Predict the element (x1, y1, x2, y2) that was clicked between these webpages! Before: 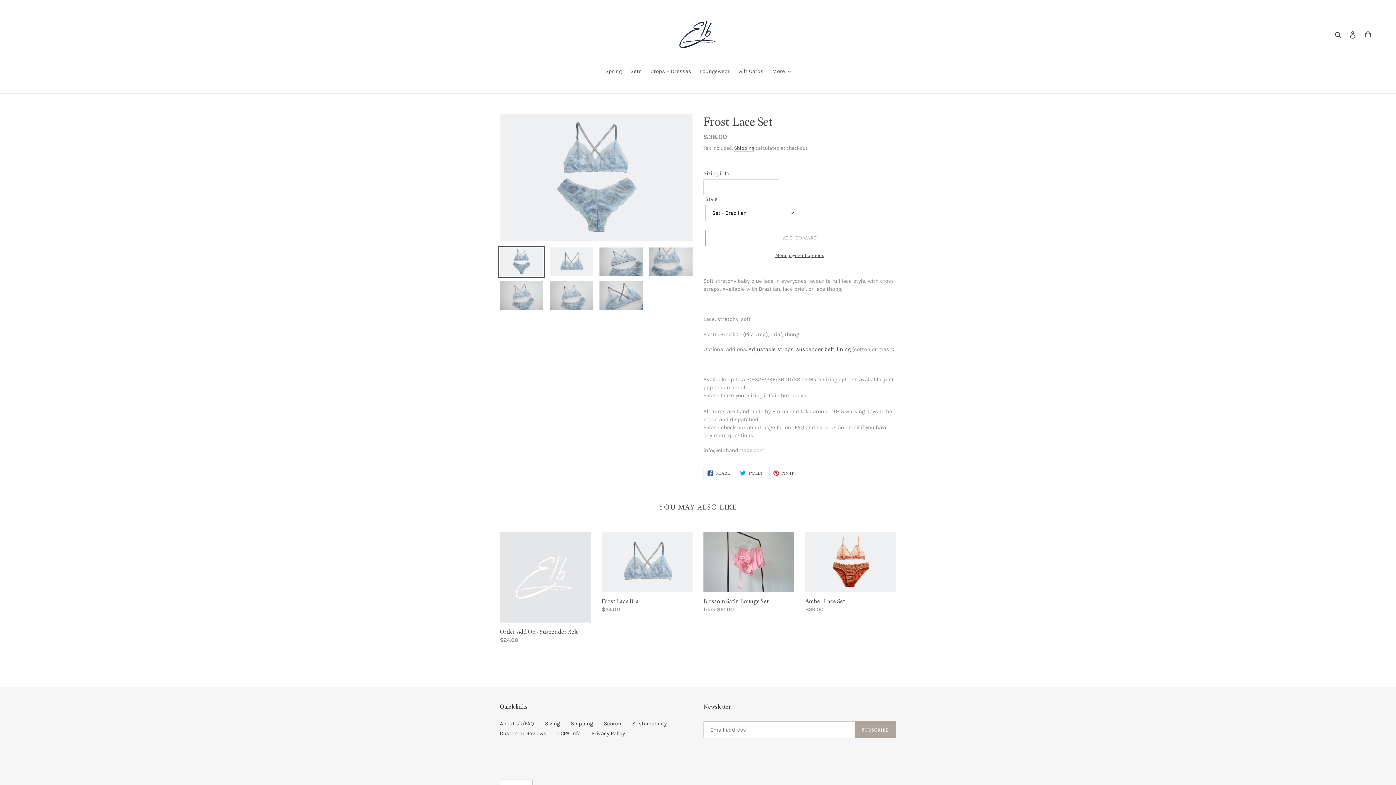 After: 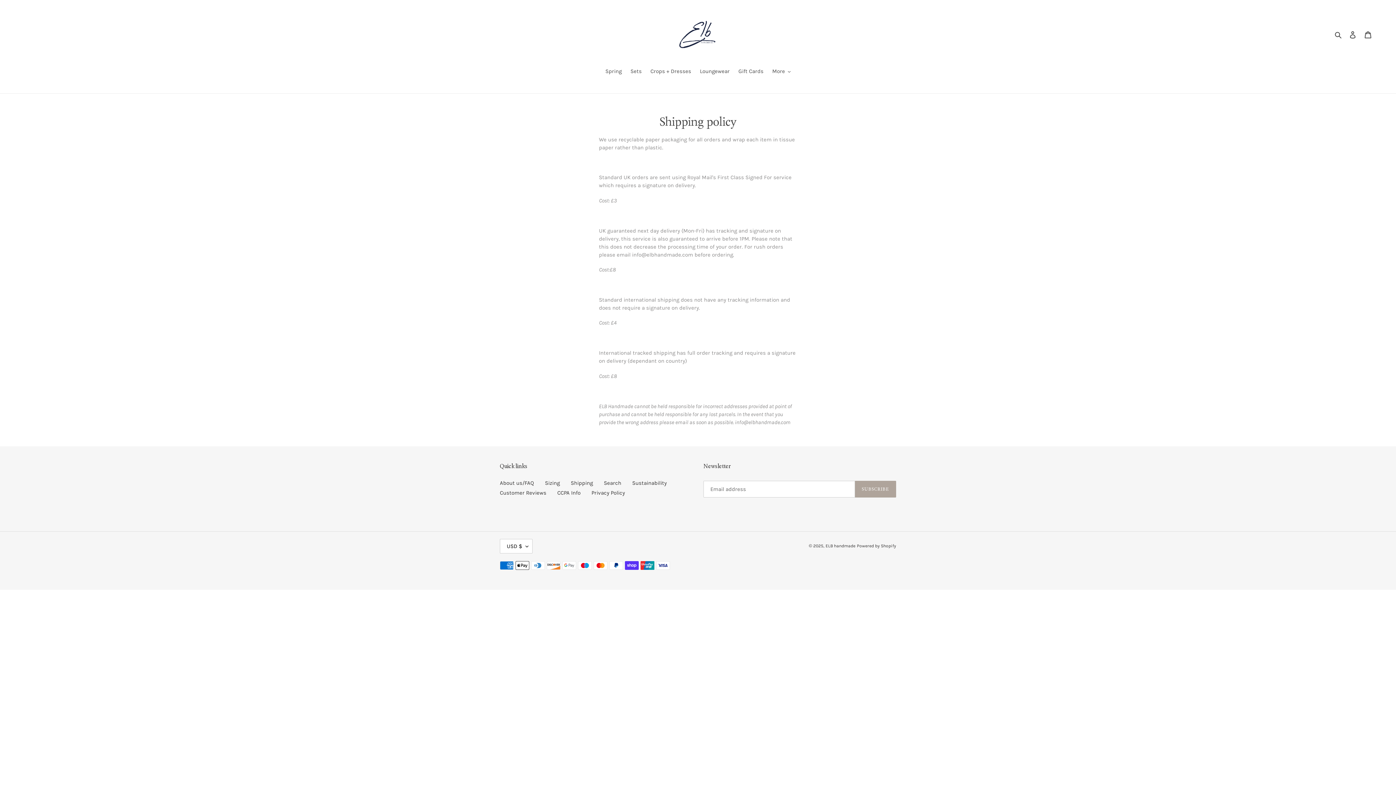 Action: bbox: (734, 145, 754, 152) label: Shipping